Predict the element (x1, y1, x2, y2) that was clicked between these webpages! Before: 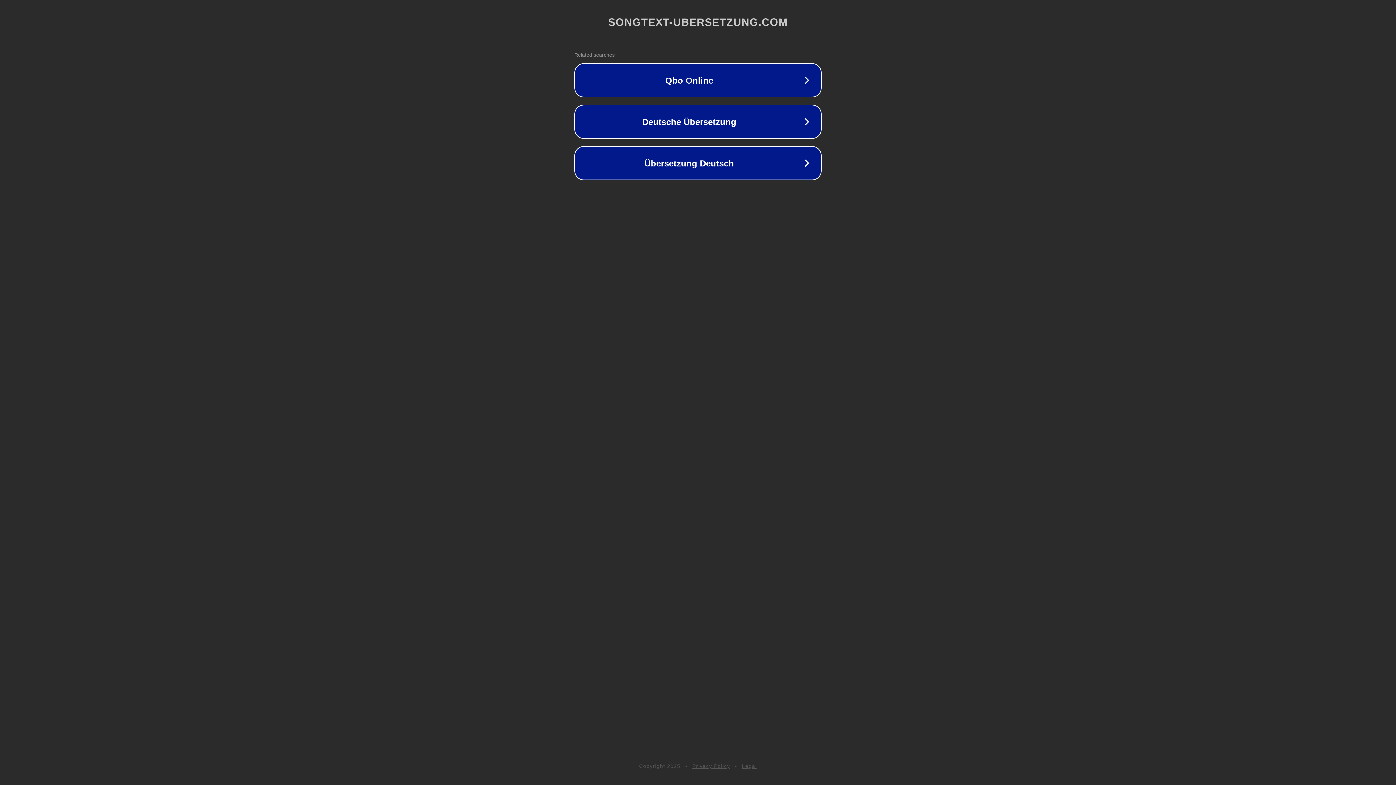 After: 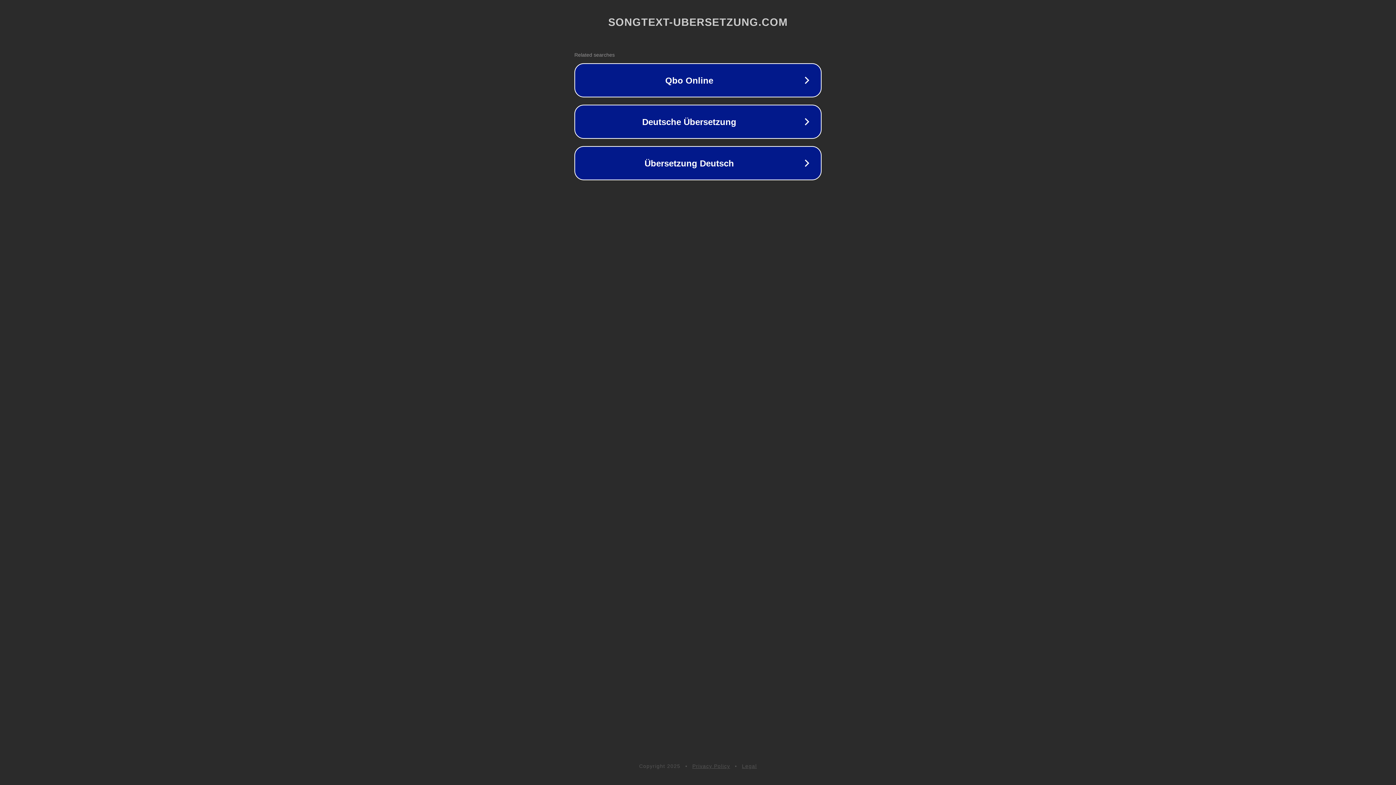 Action: bbox: (742, 763, 757, 769) label: Legal